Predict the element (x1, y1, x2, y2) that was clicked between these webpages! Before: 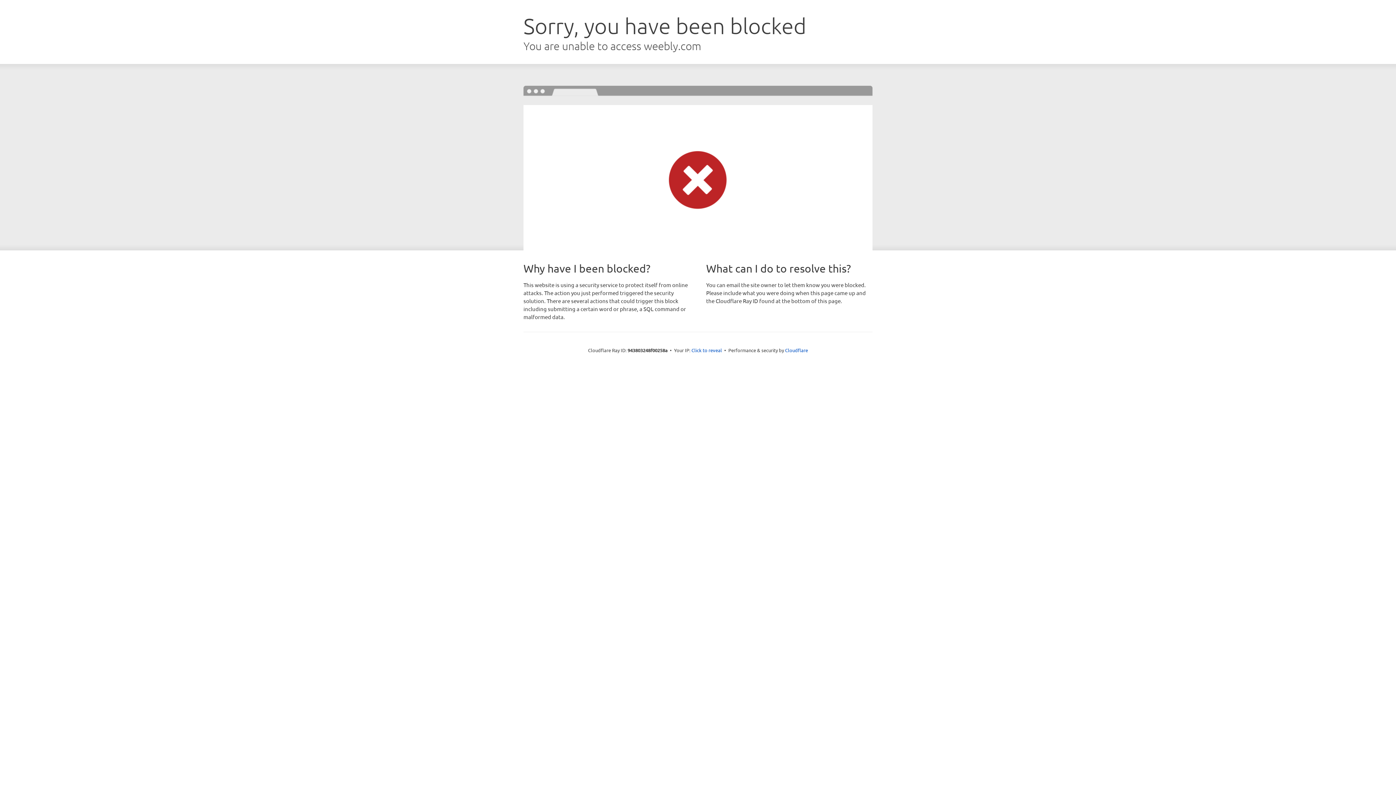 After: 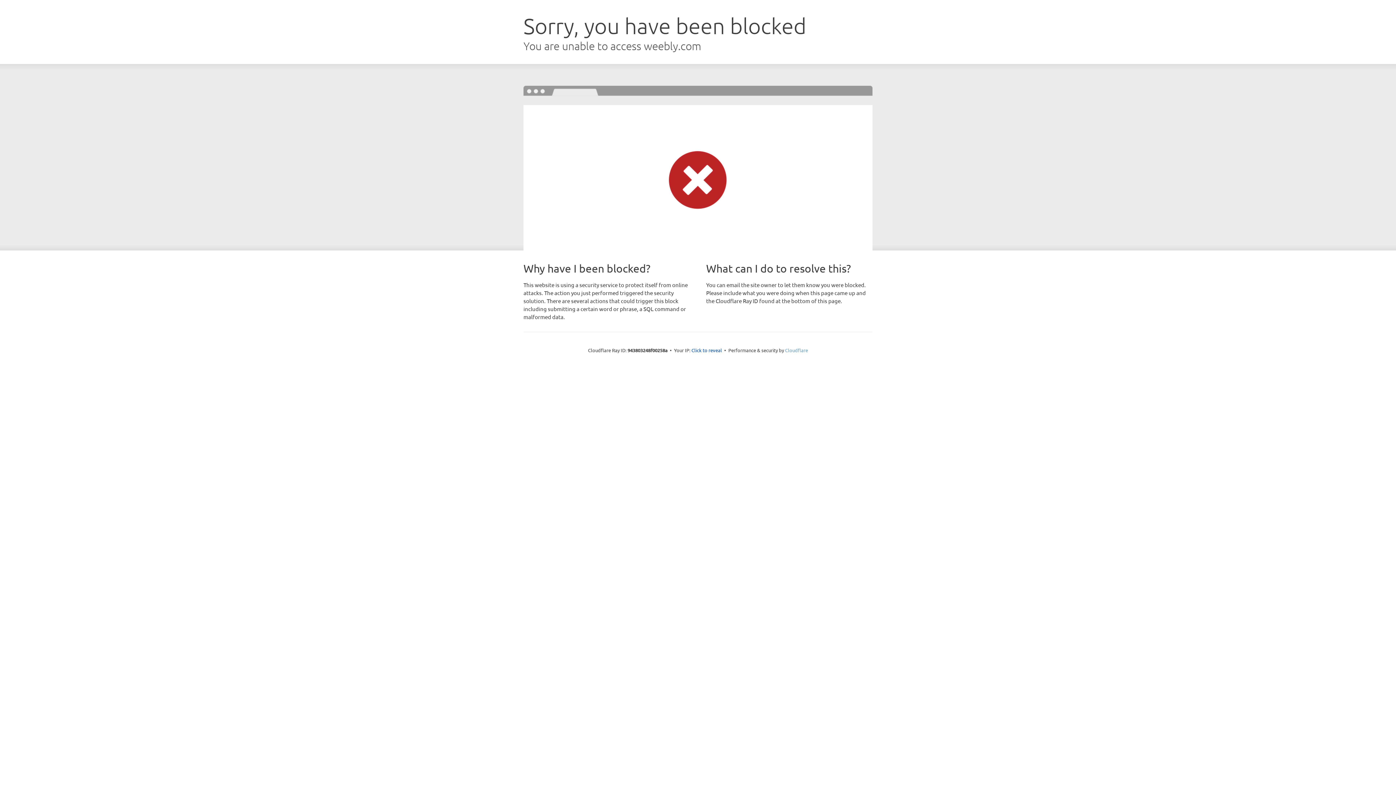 Action: label: Cloudflare bbox: (785, 347, 808, 353)